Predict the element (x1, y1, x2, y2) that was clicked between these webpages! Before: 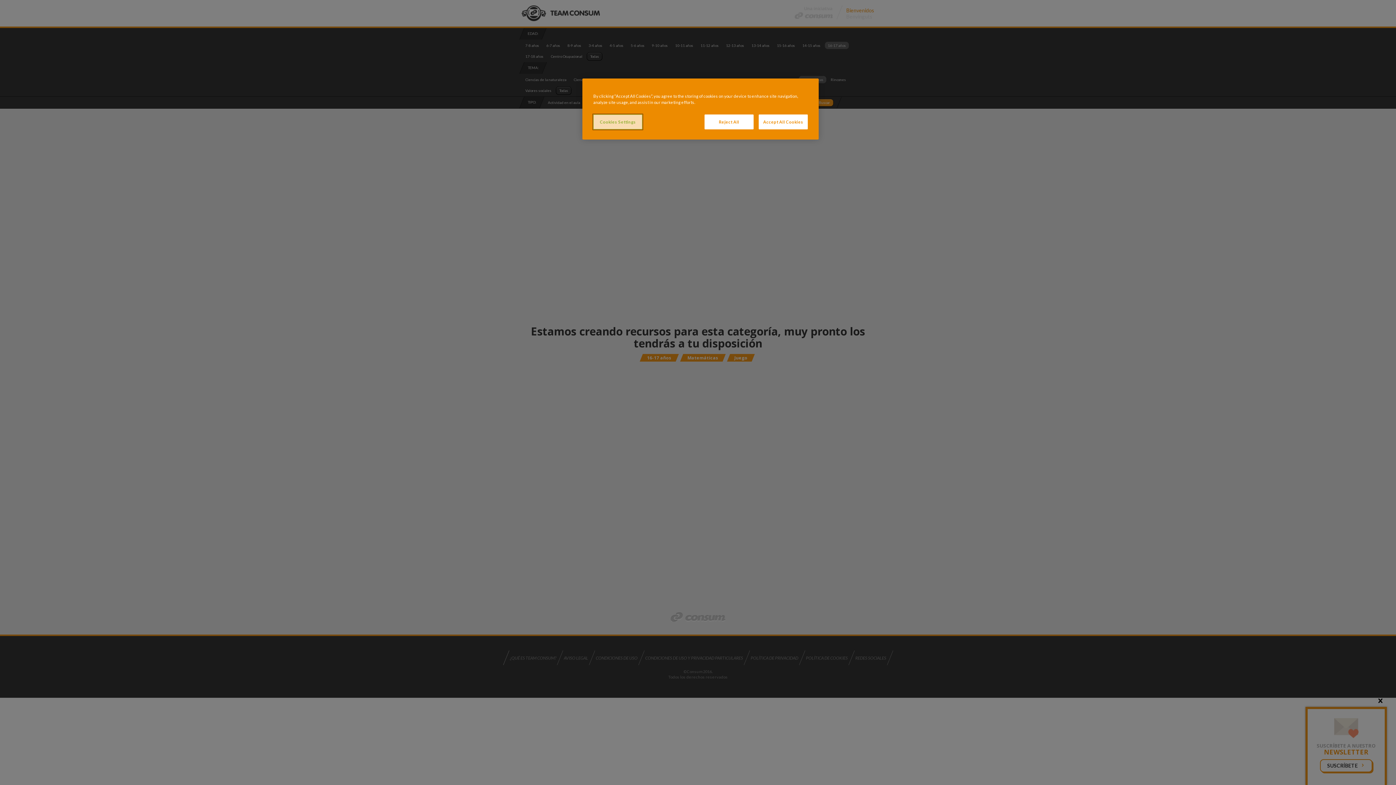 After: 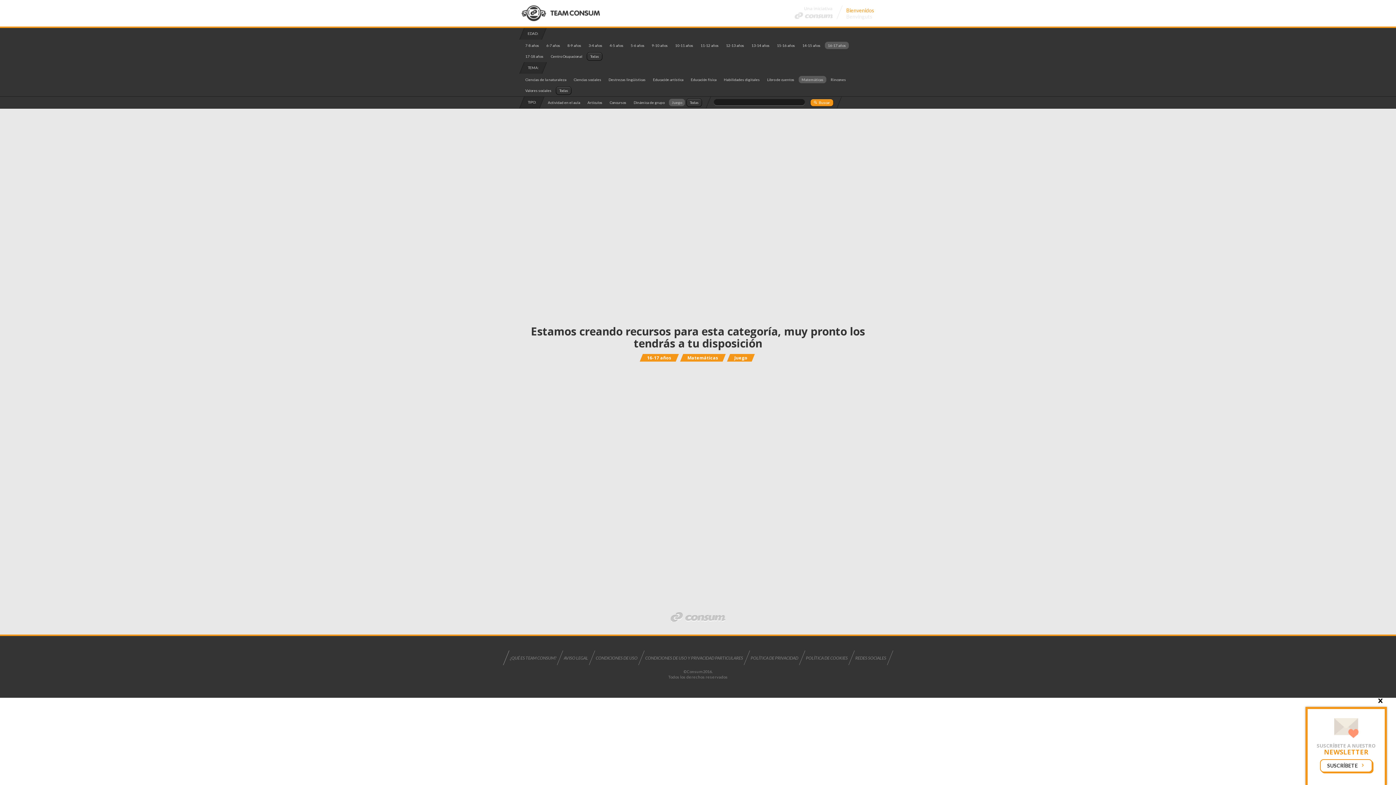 Action: bbox: (704, 114, 753, 129) label: Reject All